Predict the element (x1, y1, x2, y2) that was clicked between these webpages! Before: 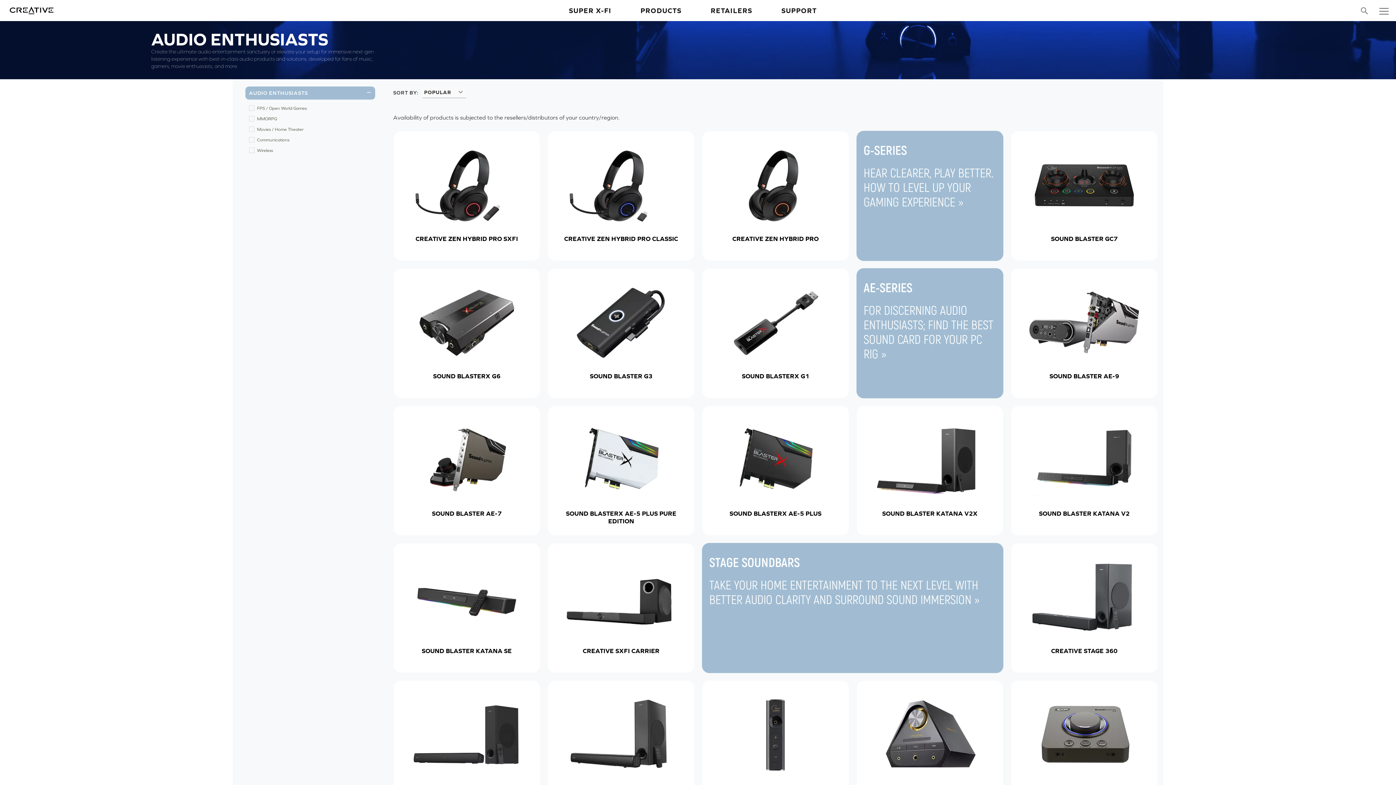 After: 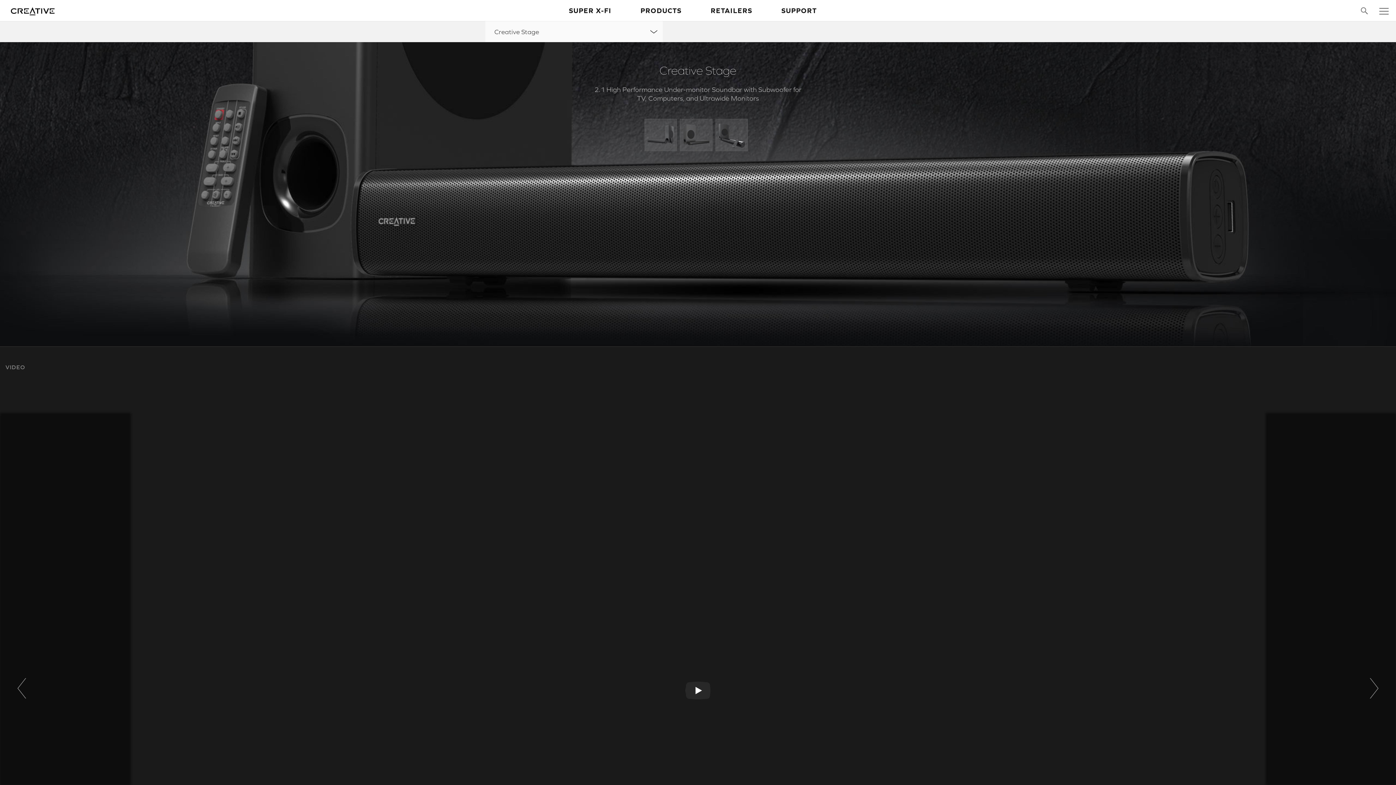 Action: label: CREATIVE STAGE bbox: (548, 681, 694, 810)